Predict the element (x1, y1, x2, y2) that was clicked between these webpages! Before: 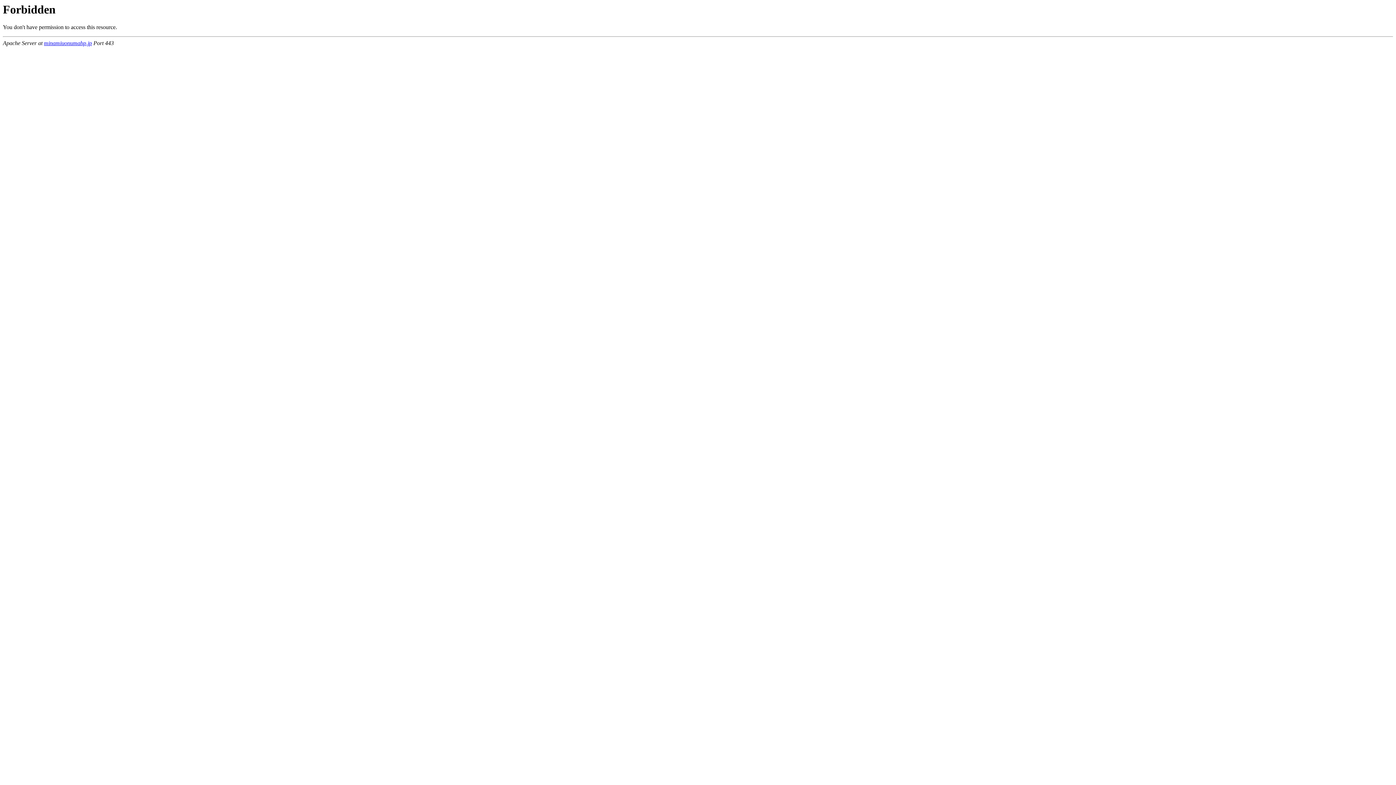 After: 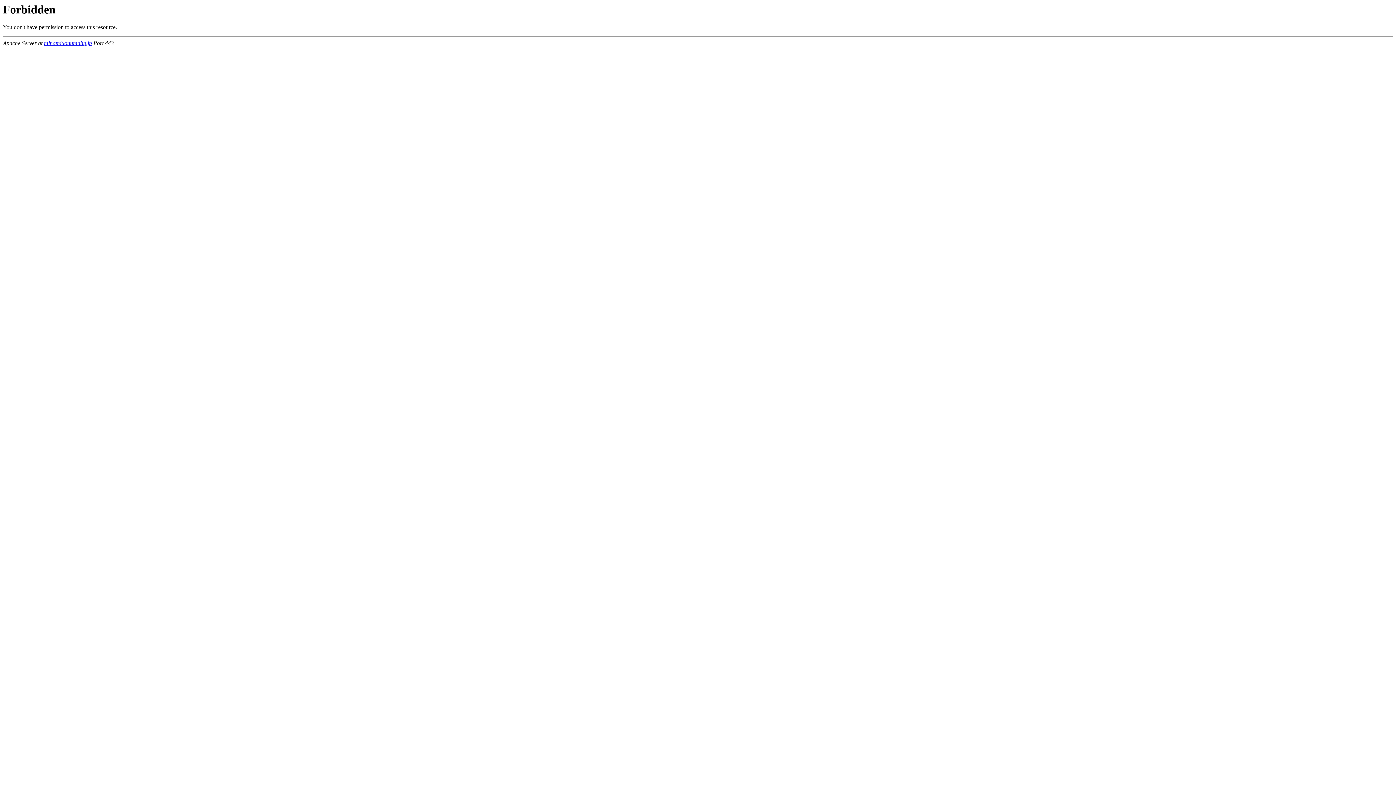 Action: bbox: (44, 40, 92, 46) label: minamiuonumahp.jp